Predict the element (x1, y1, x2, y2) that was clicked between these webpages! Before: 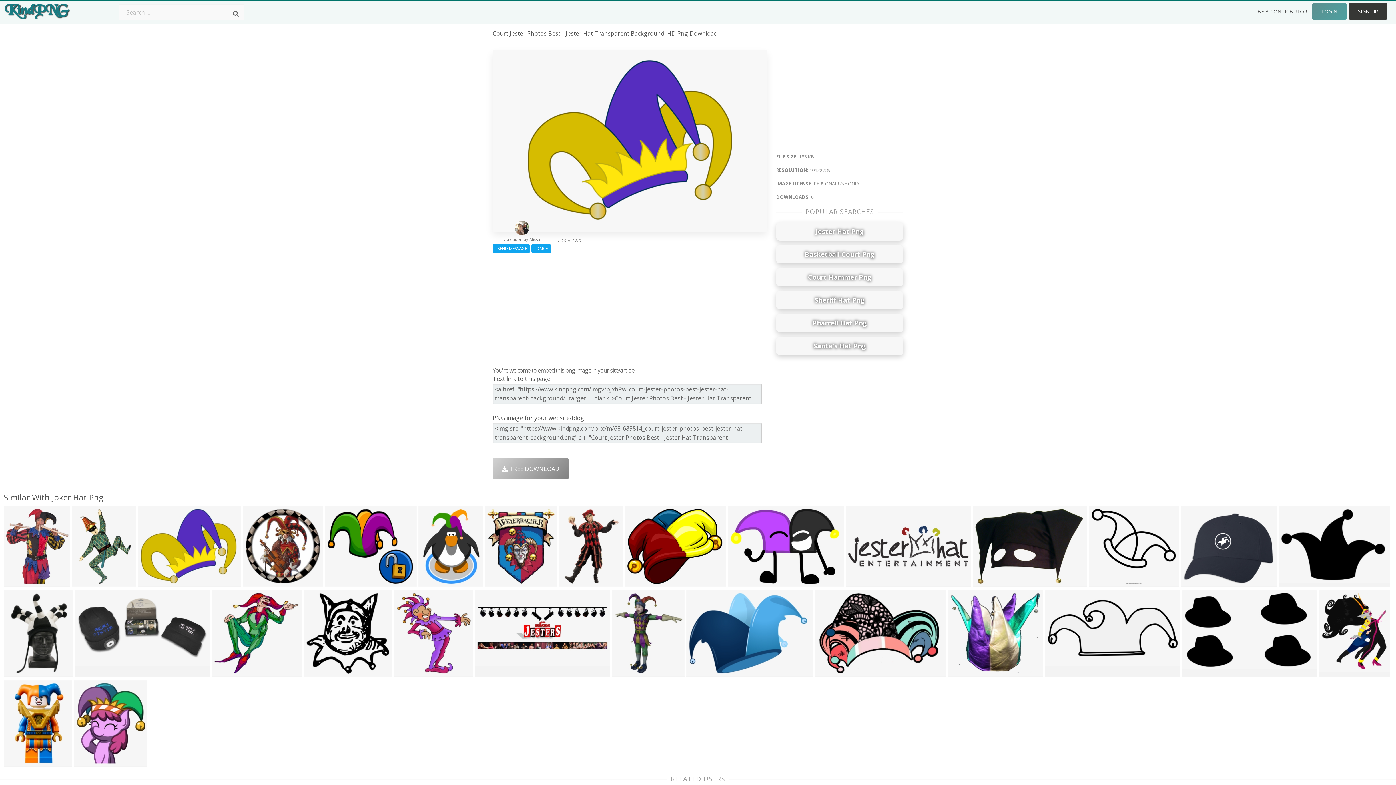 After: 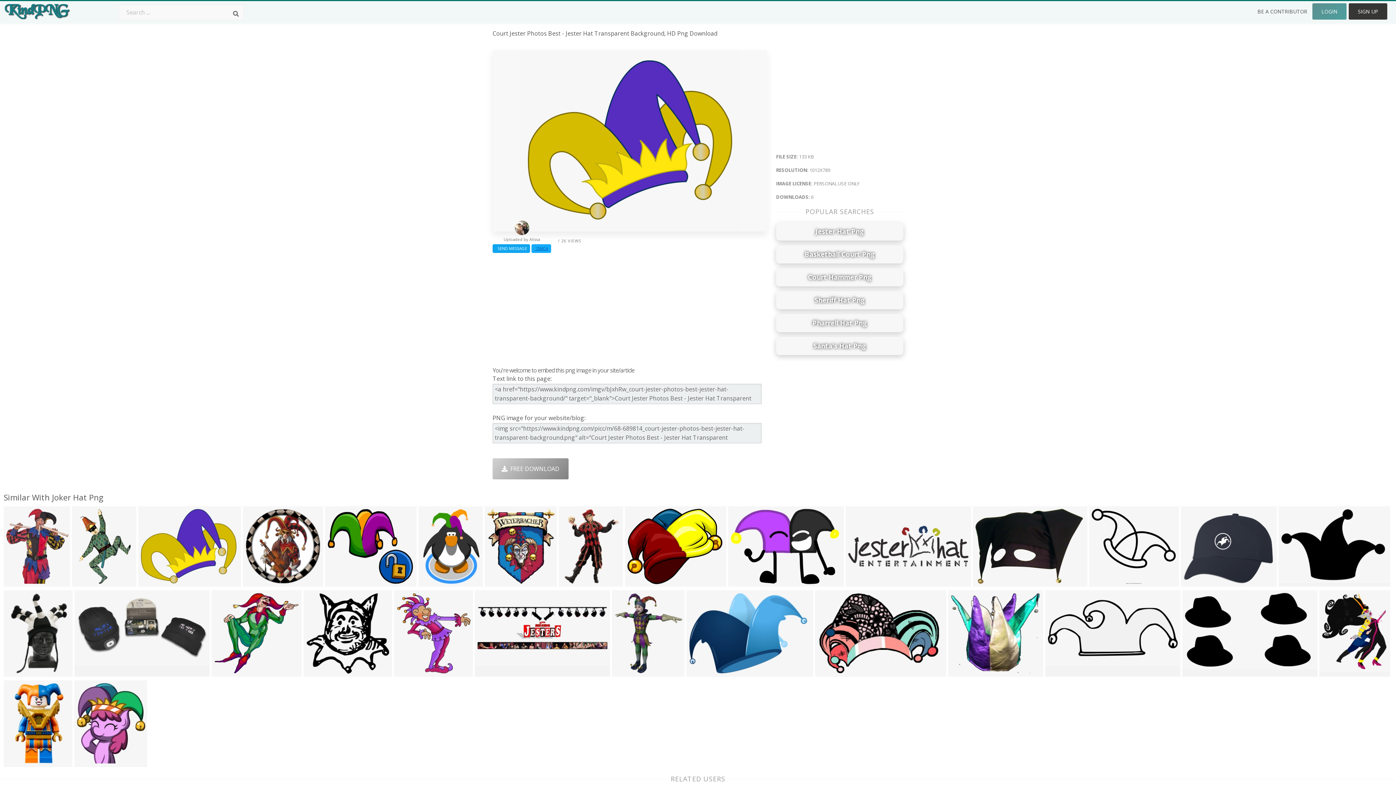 Action: bbox: (531, 244, 551, 252) label:   DMCA